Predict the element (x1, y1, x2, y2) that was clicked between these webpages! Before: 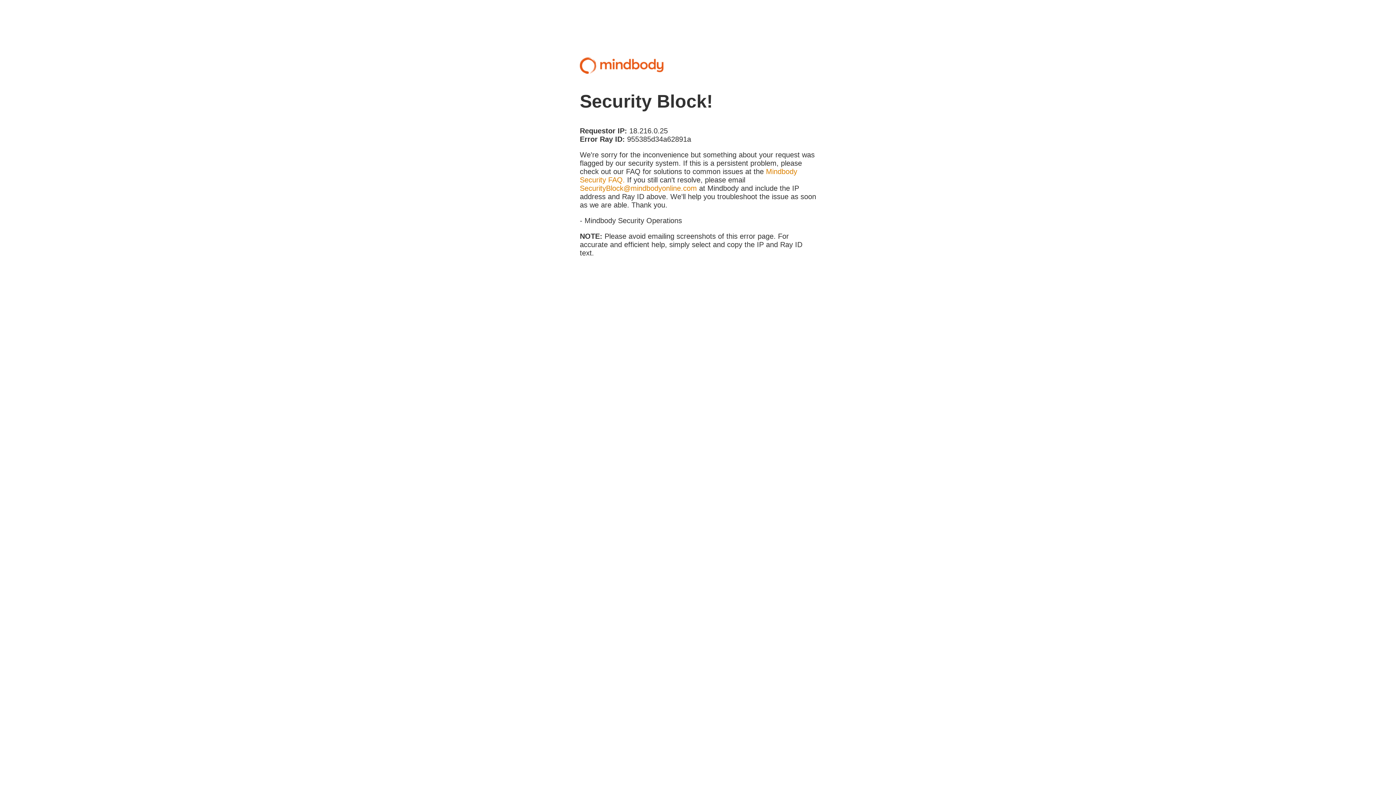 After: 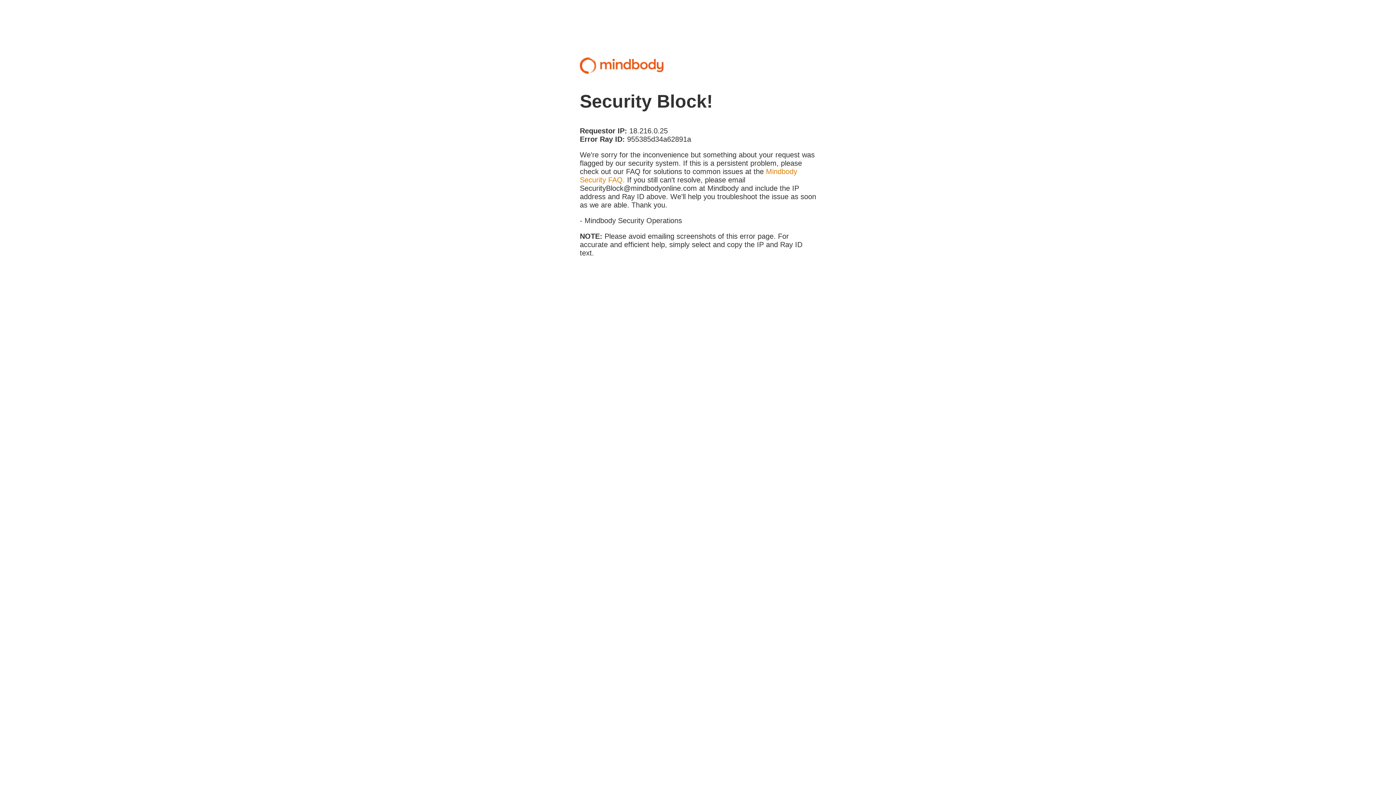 Action: bbox: (580, 184, 697, 192) label: SecurityBlock@mindbodyonline.com